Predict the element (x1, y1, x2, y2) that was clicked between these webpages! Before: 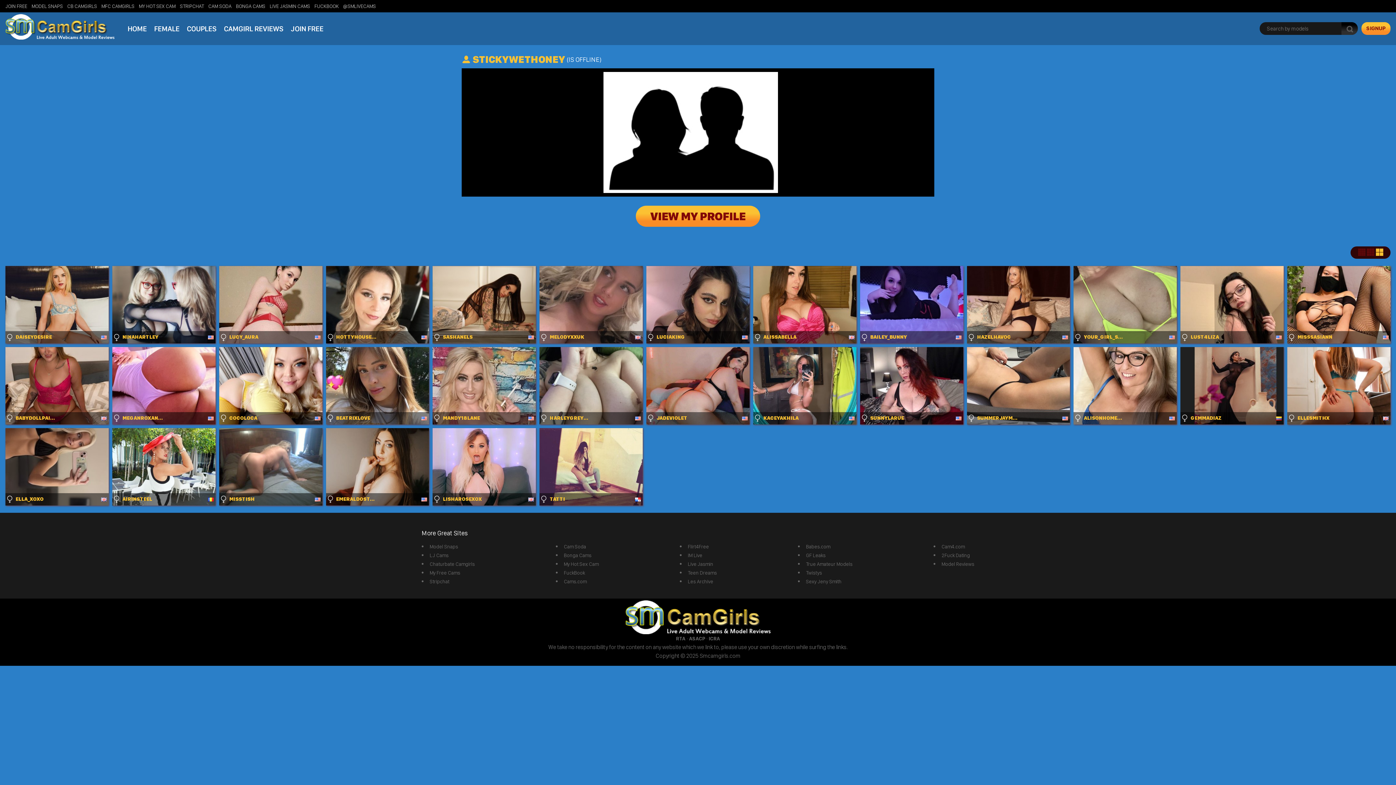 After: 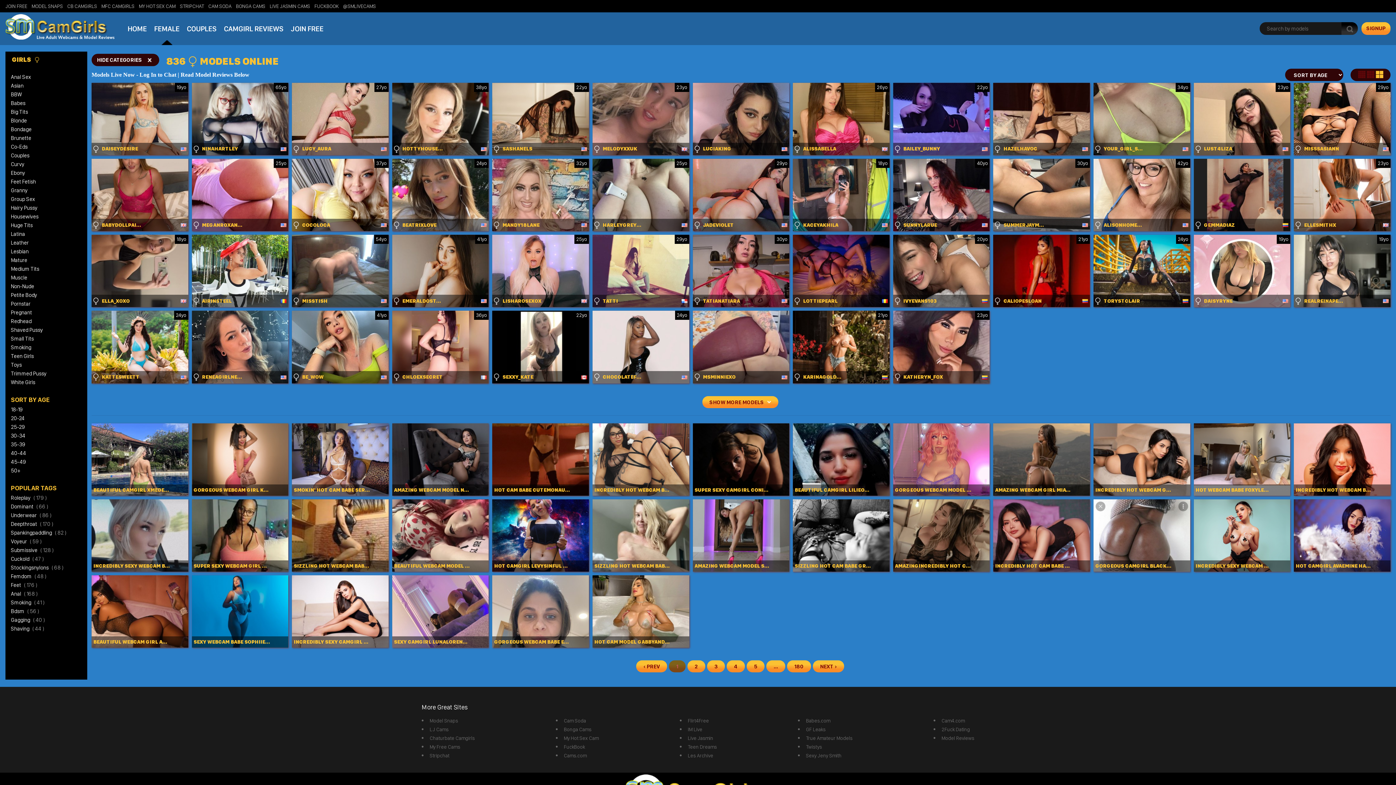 Action: label: FEMALE bbox: (150, 20, 183, 36)